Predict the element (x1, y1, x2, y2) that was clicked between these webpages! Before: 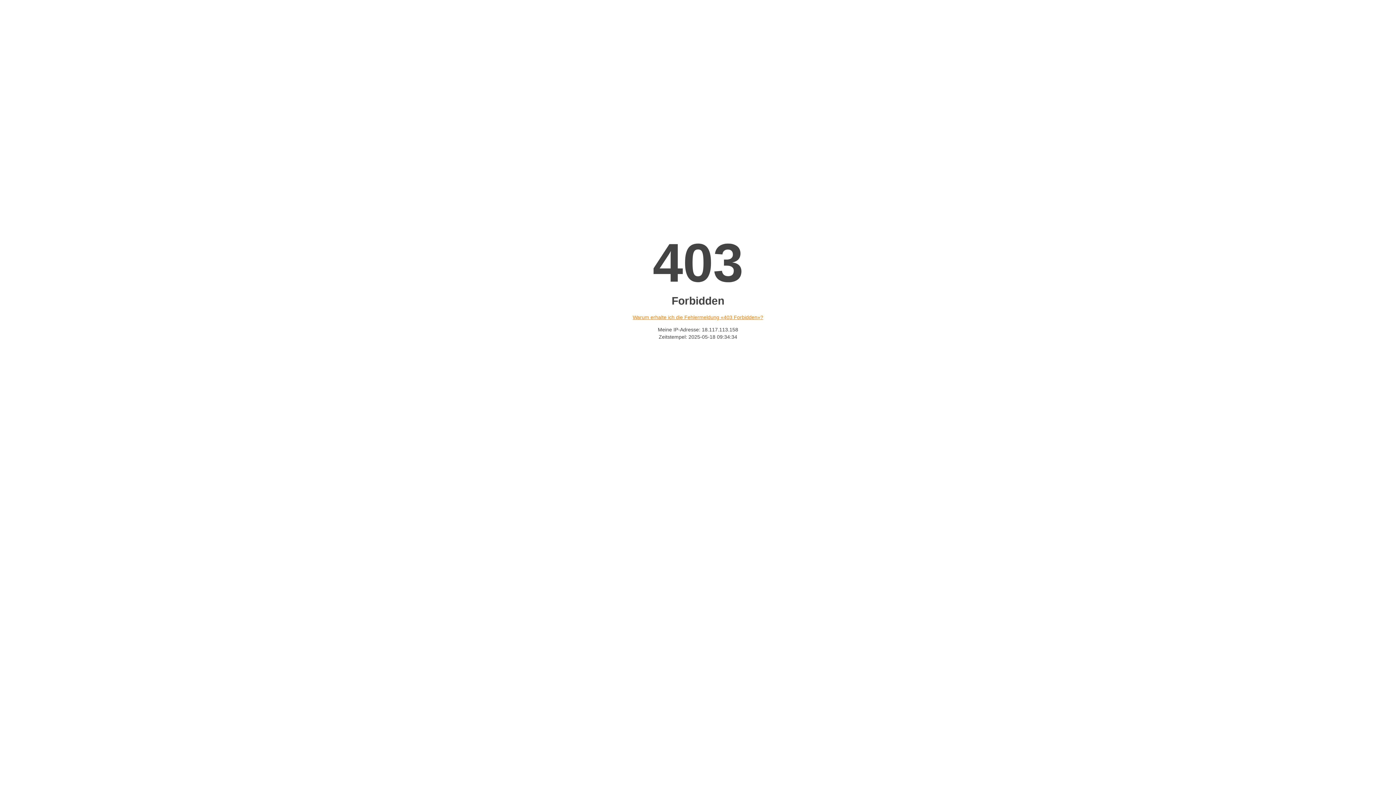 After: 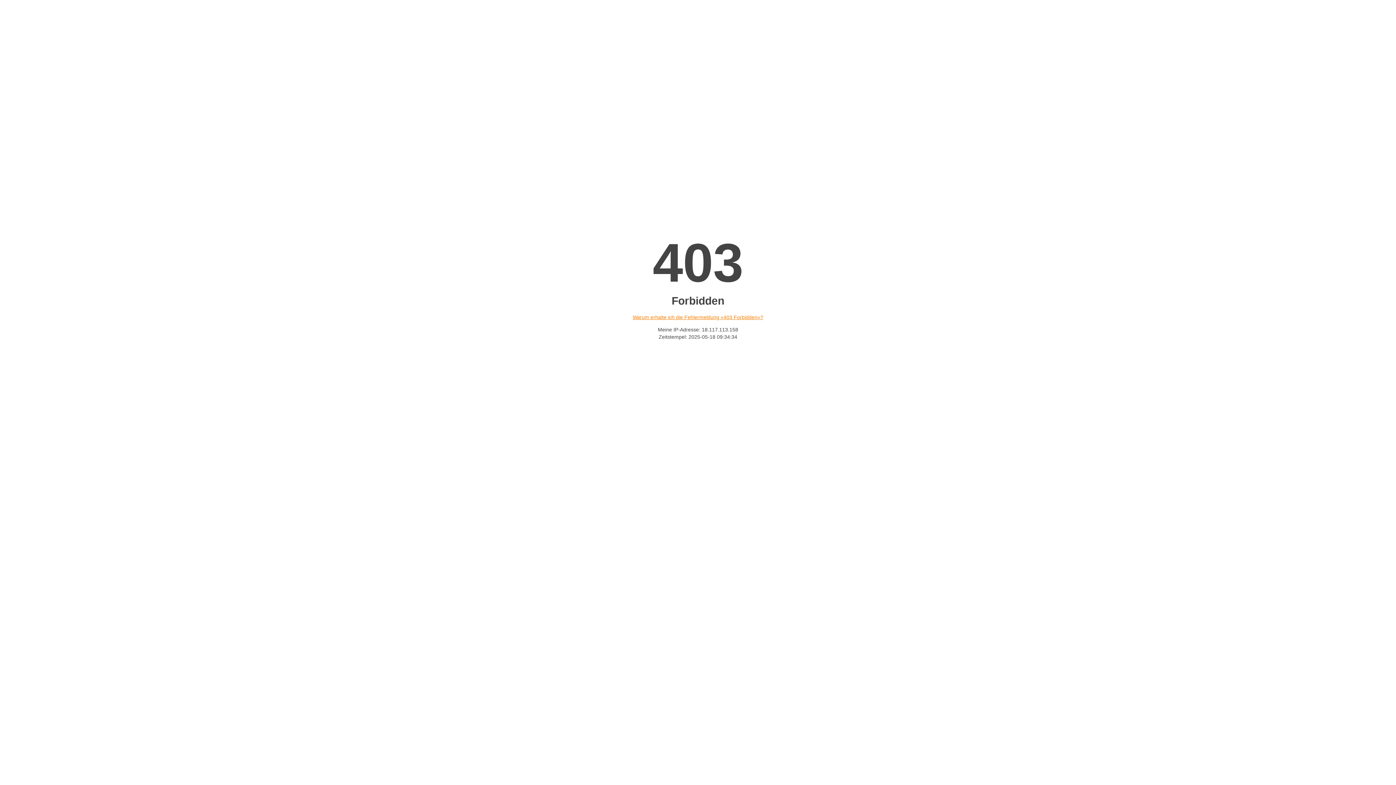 Action: bbox: (632, 314, 763, 320) label: Warum erhalte ich die Fehlermeldung «403 Forbidden»?